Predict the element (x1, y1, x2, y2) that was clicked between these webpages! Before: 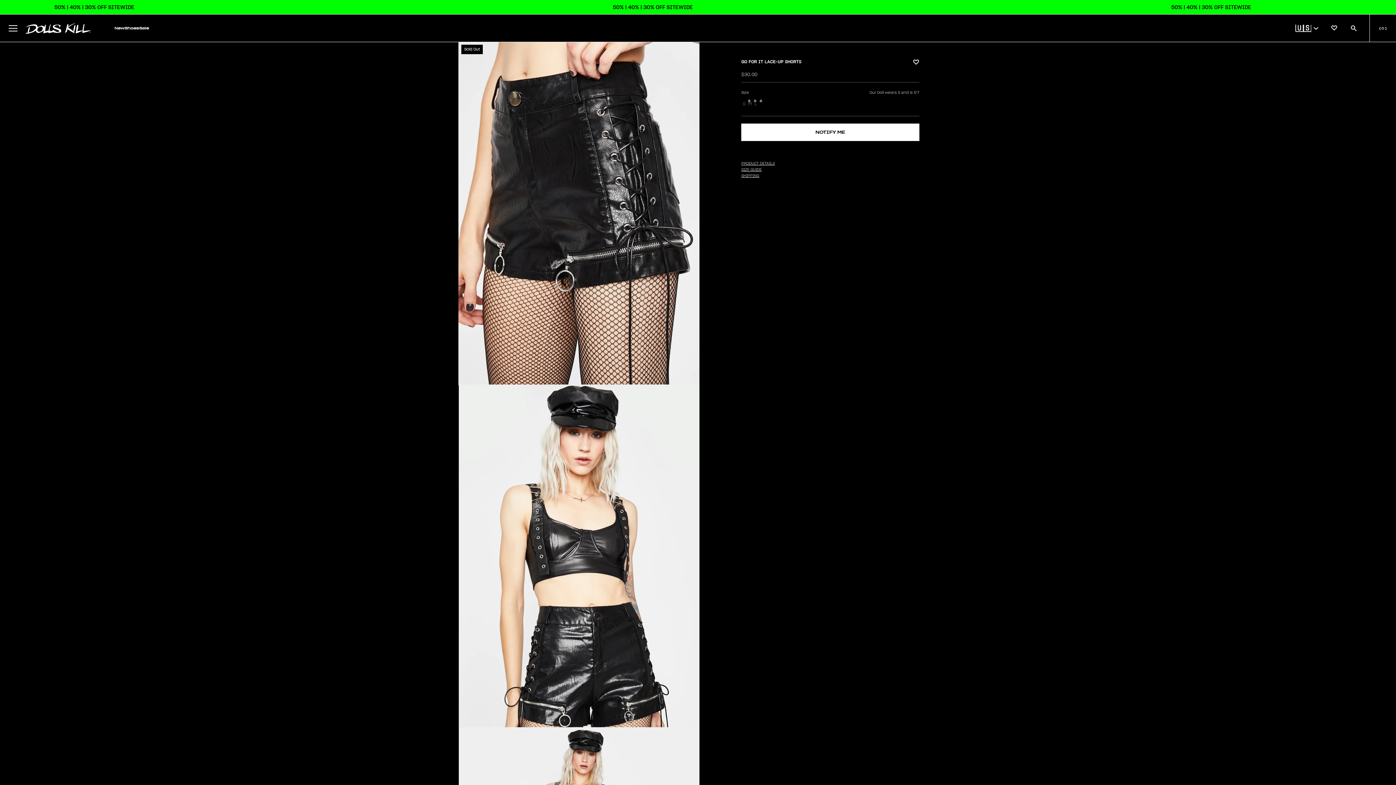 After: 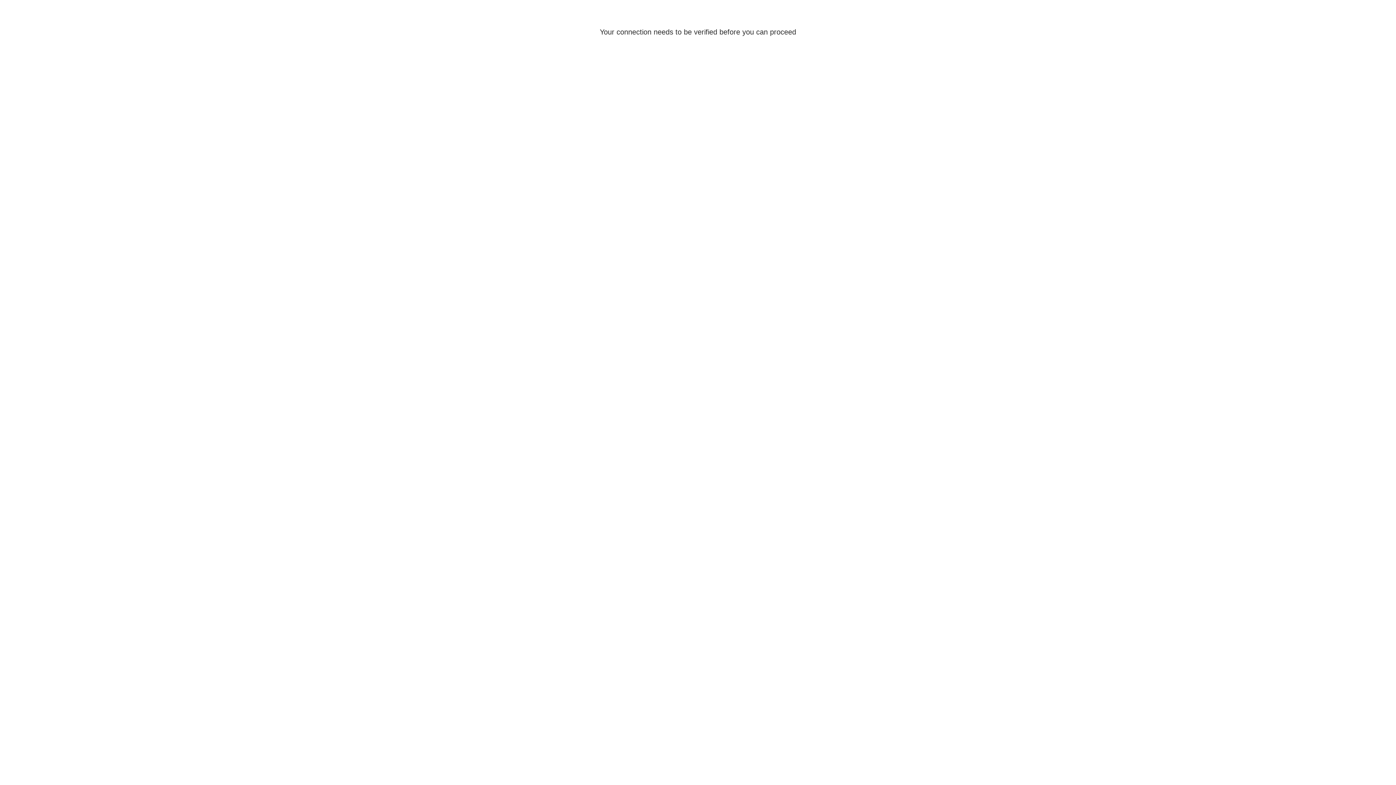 Action: label: View Wishlist bbox: (1330, 24, 1338, 32)